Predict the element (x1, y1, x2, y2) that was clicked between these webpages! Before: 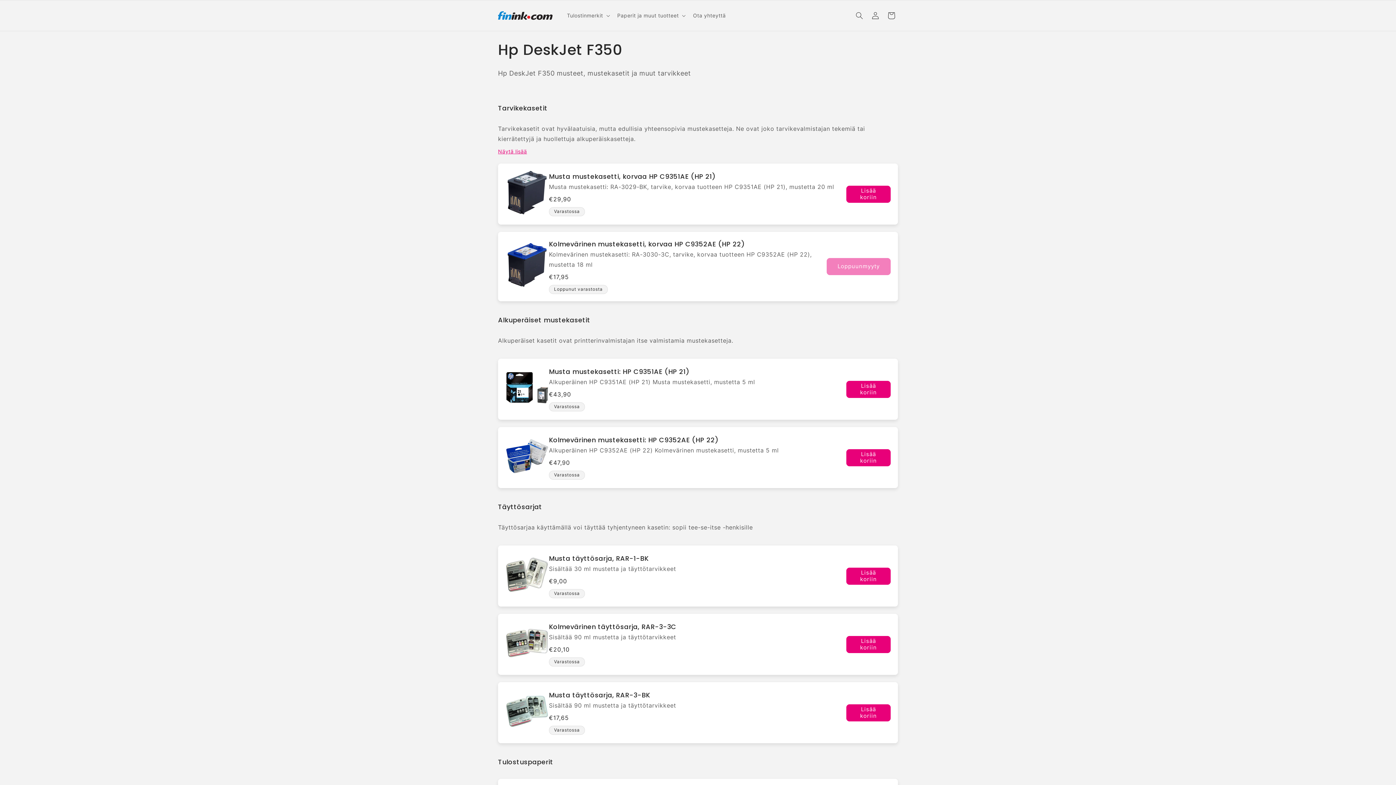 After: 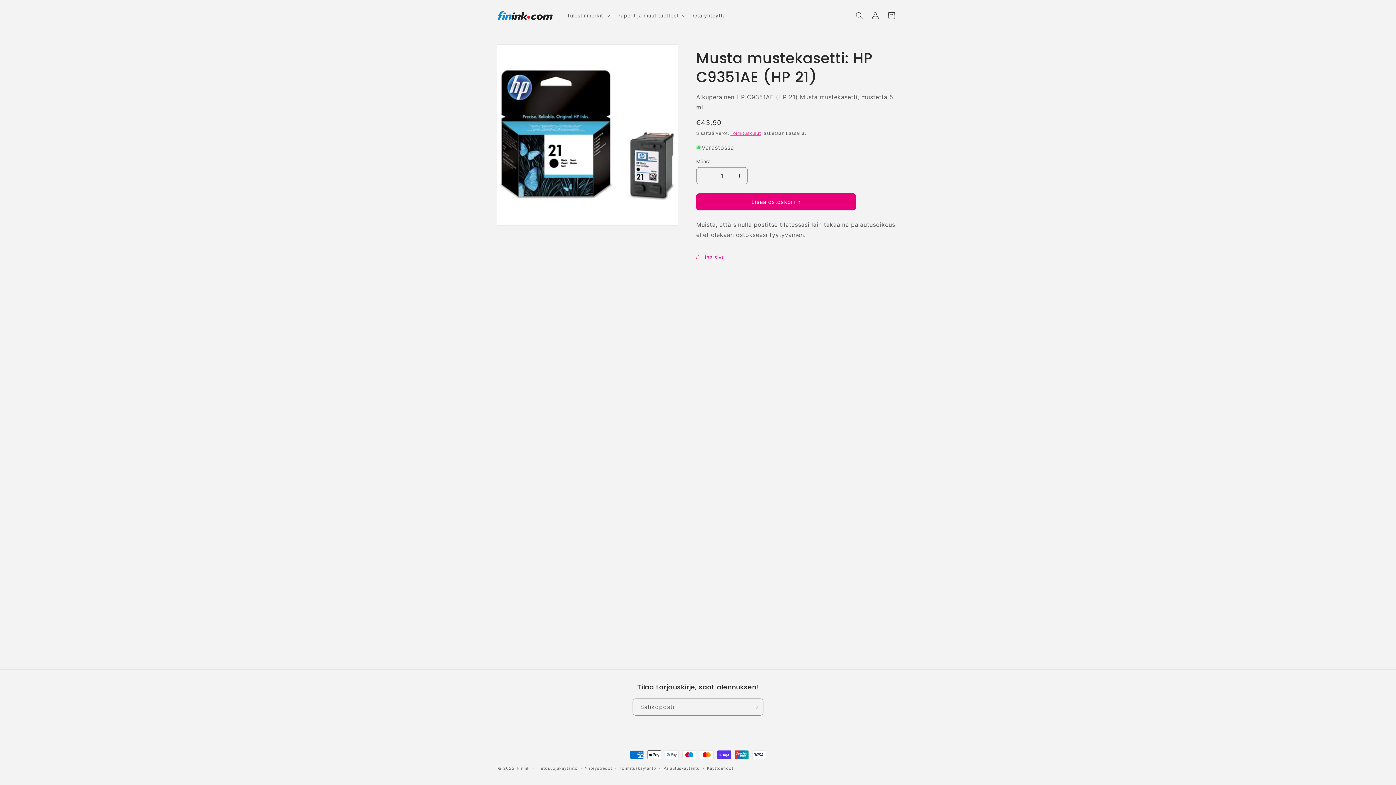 Action: bbox: (505, 366, 549, 412)